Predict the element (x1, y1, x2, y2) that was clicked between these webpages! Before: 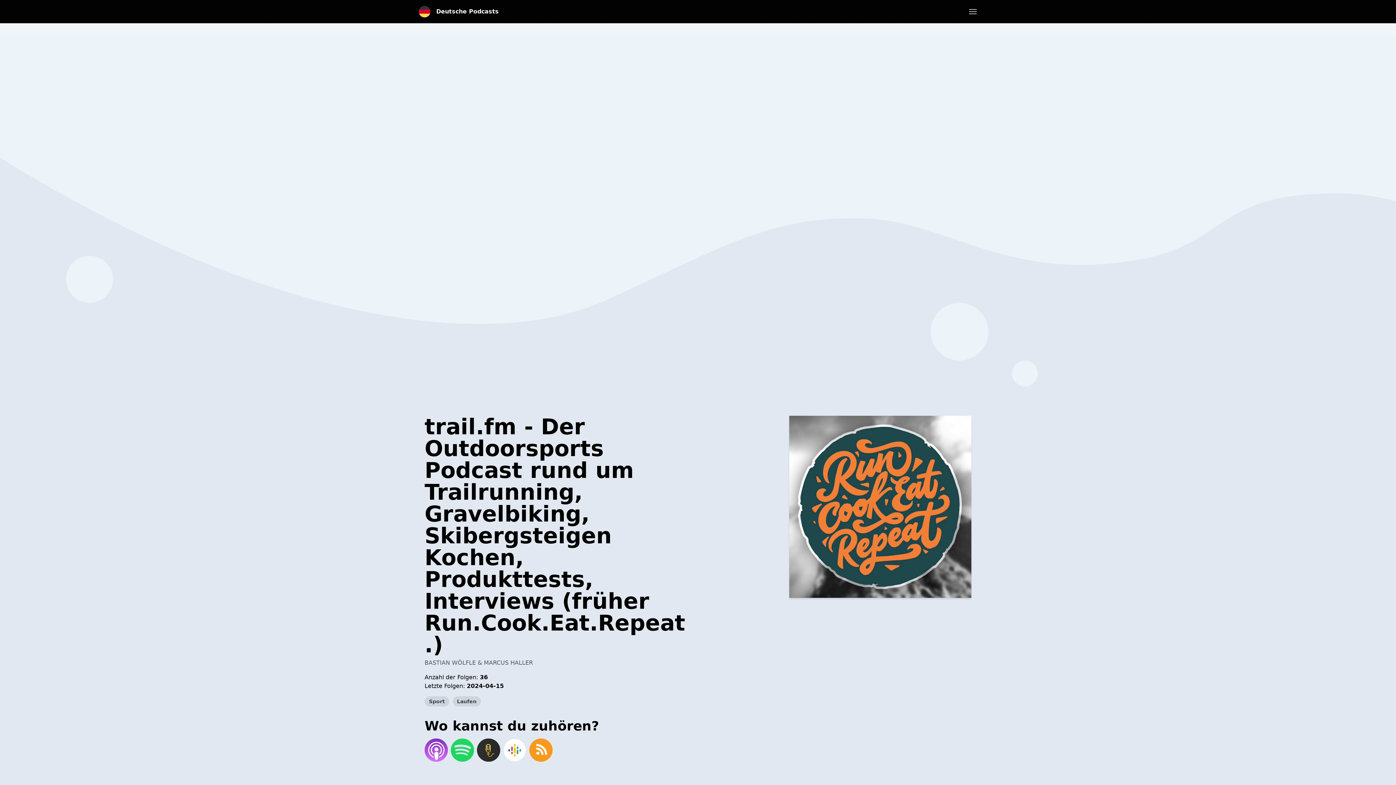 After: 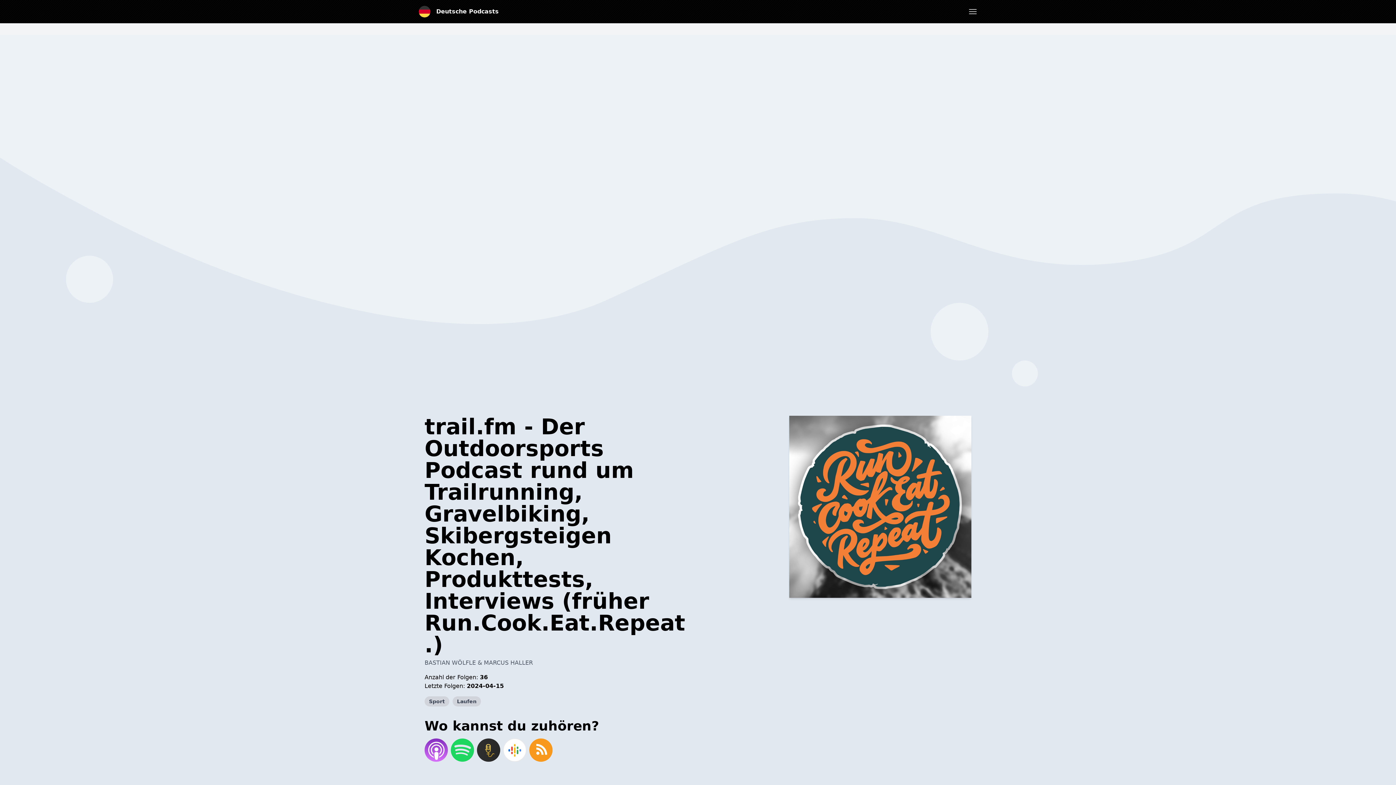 Action: bbox: (528, 737, 554, 763)